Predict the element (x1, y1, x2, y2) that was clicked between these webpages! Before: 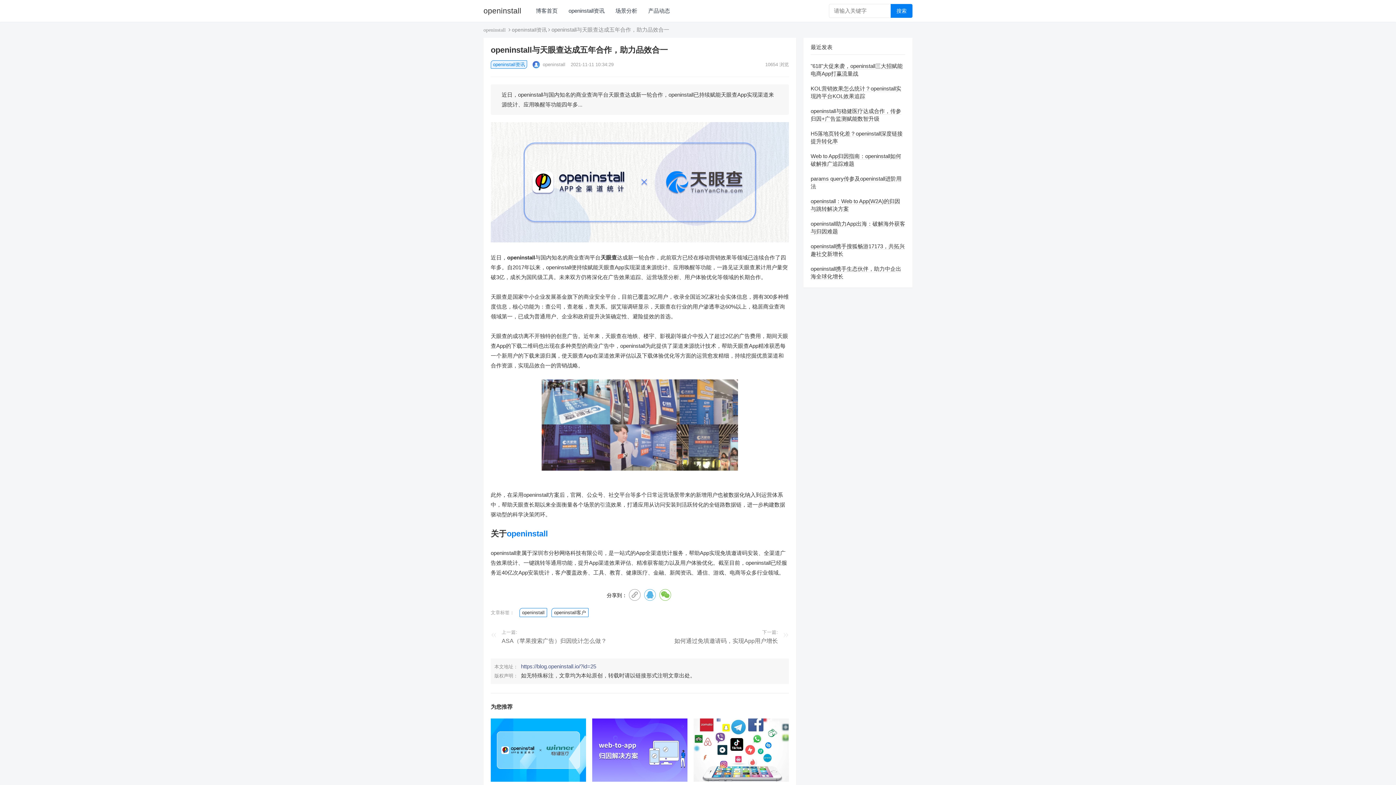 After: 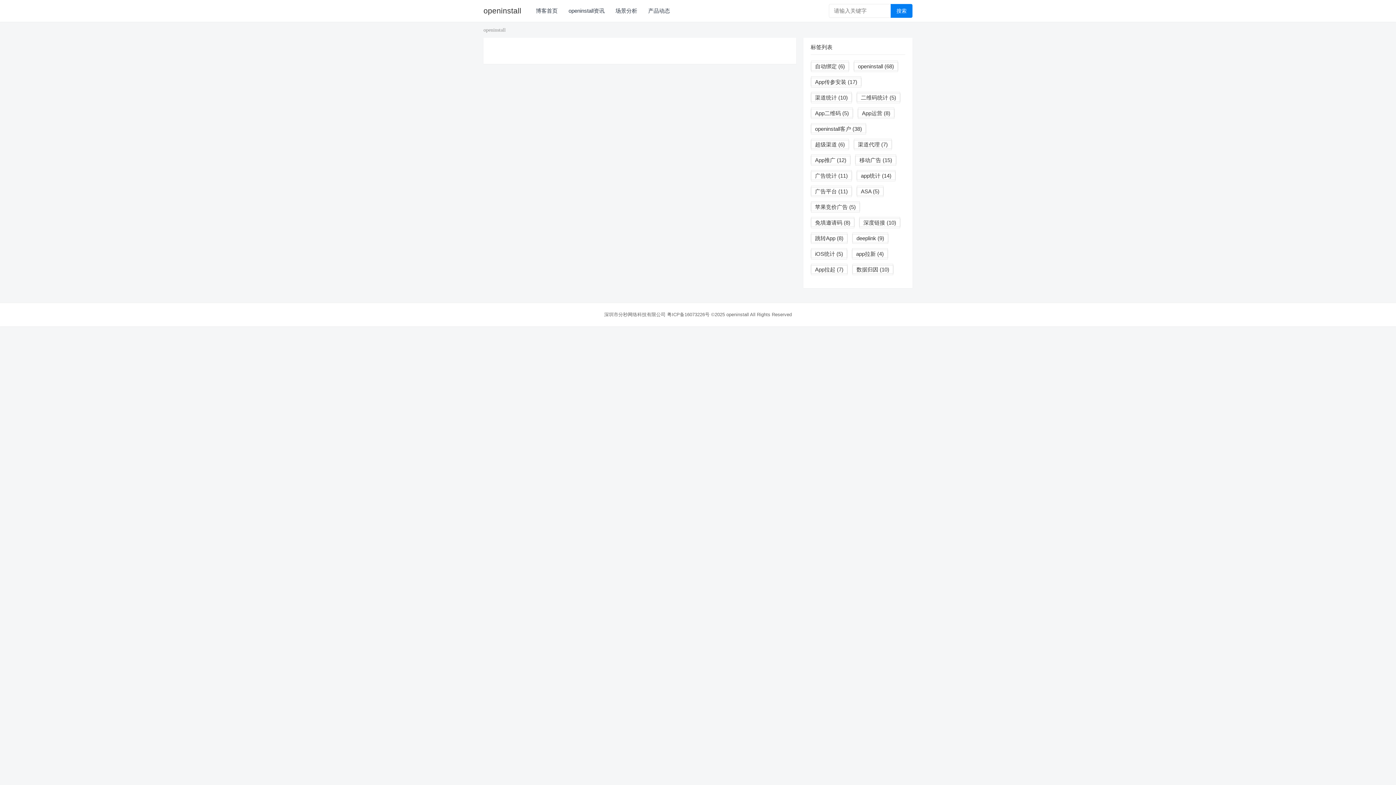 Action: bbox: (890, 4, 912, 17) label: 搜索